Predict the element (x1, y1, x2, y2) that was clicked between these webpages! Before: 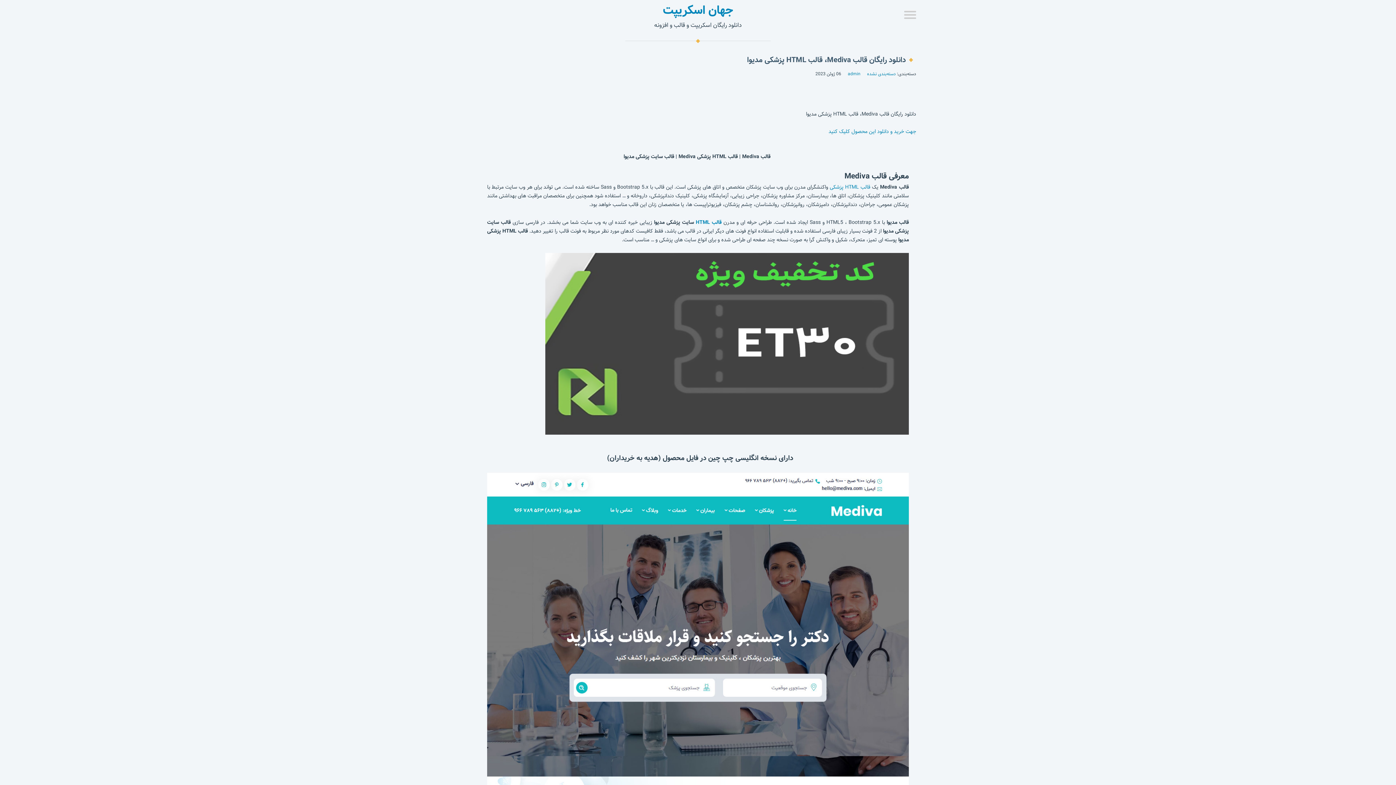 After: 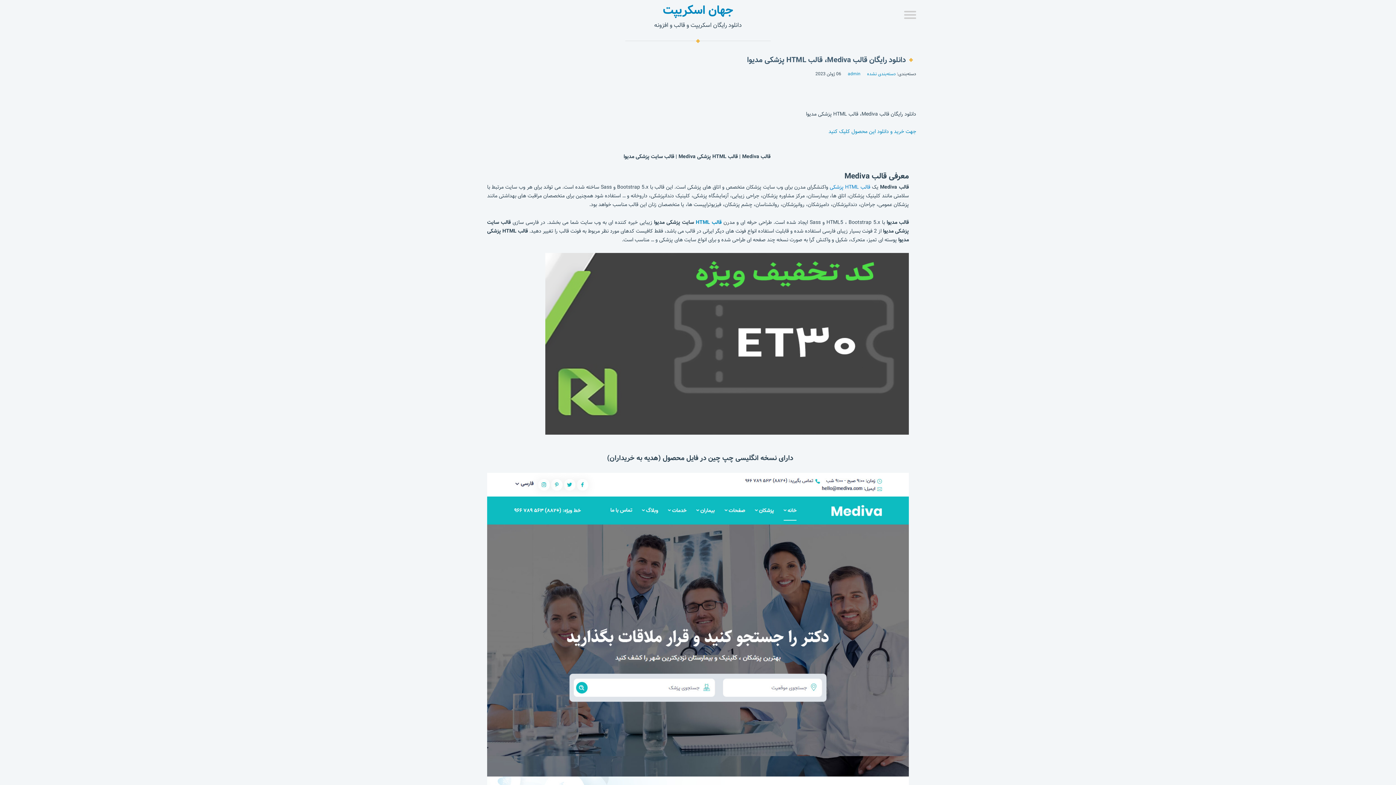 Action: bbox: (829, 182, 870, 191) label: قالب HTML پزشکی